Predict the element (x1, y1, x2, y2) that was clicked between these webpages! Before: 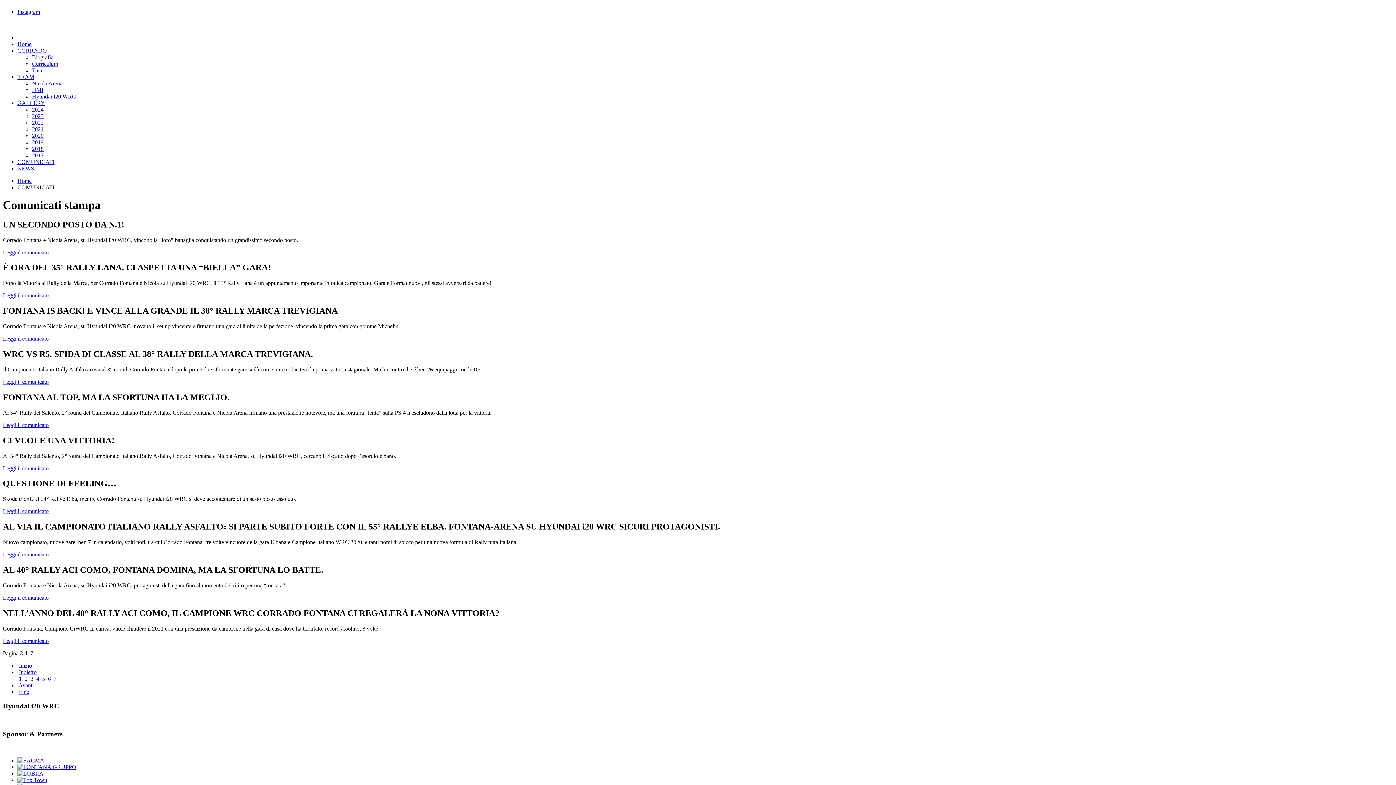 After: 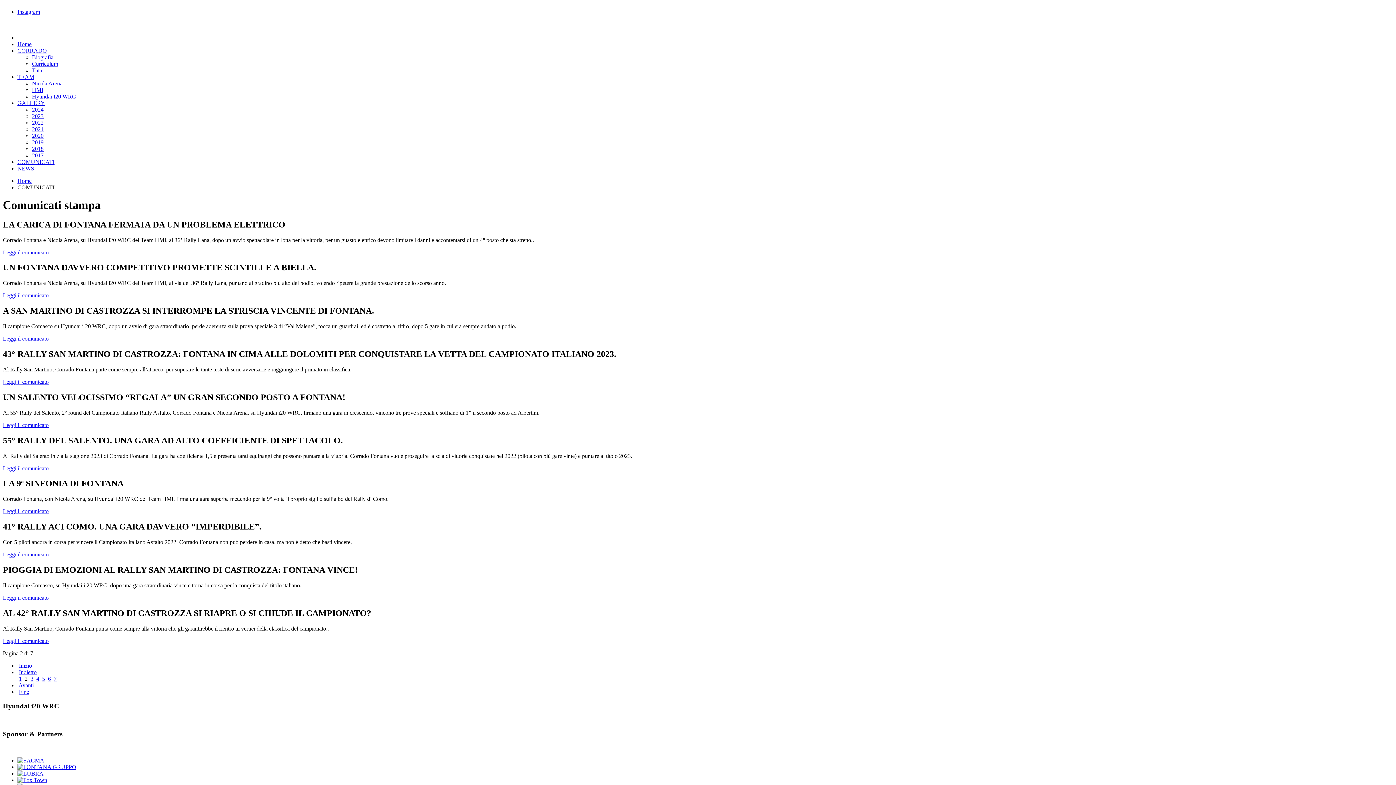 Action: bbox: (24, 675, 27, 682) label: 2